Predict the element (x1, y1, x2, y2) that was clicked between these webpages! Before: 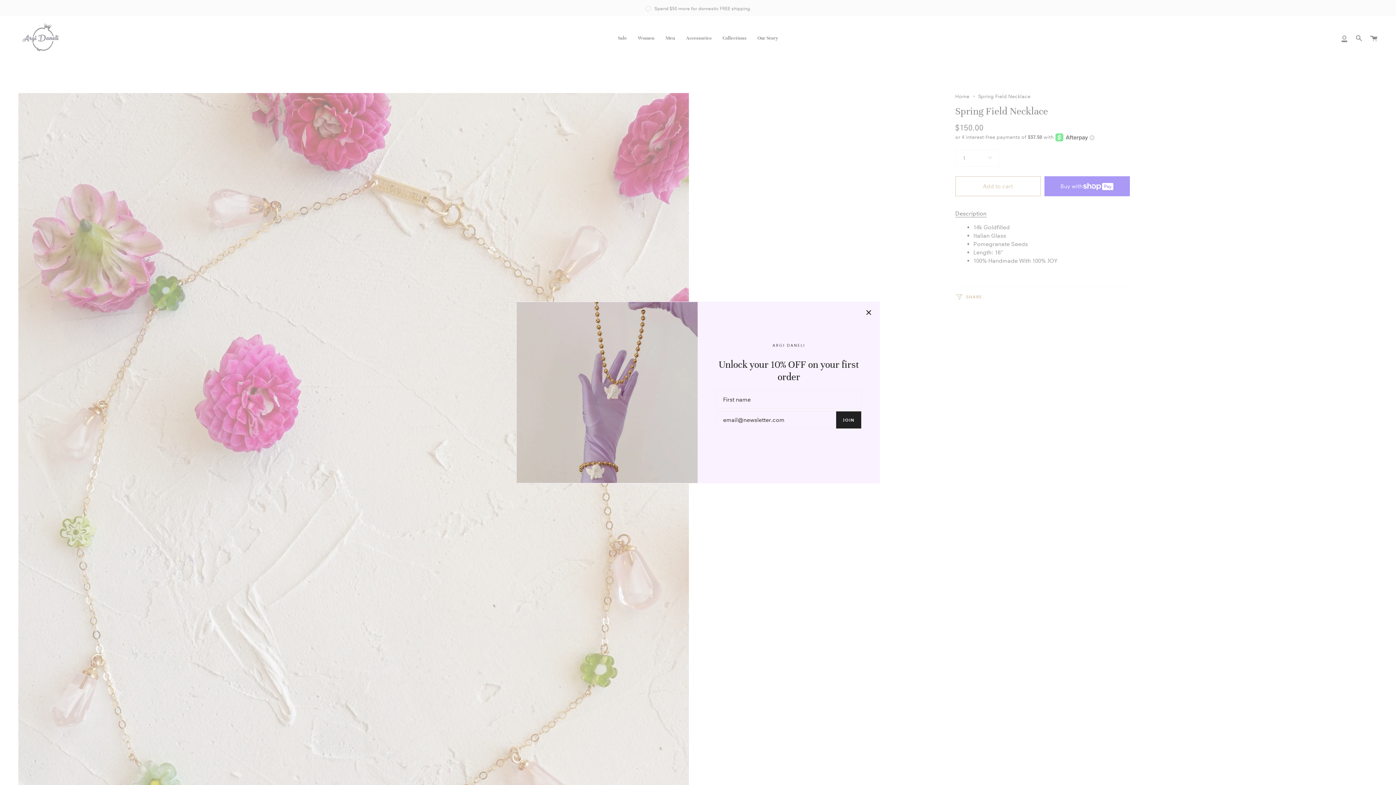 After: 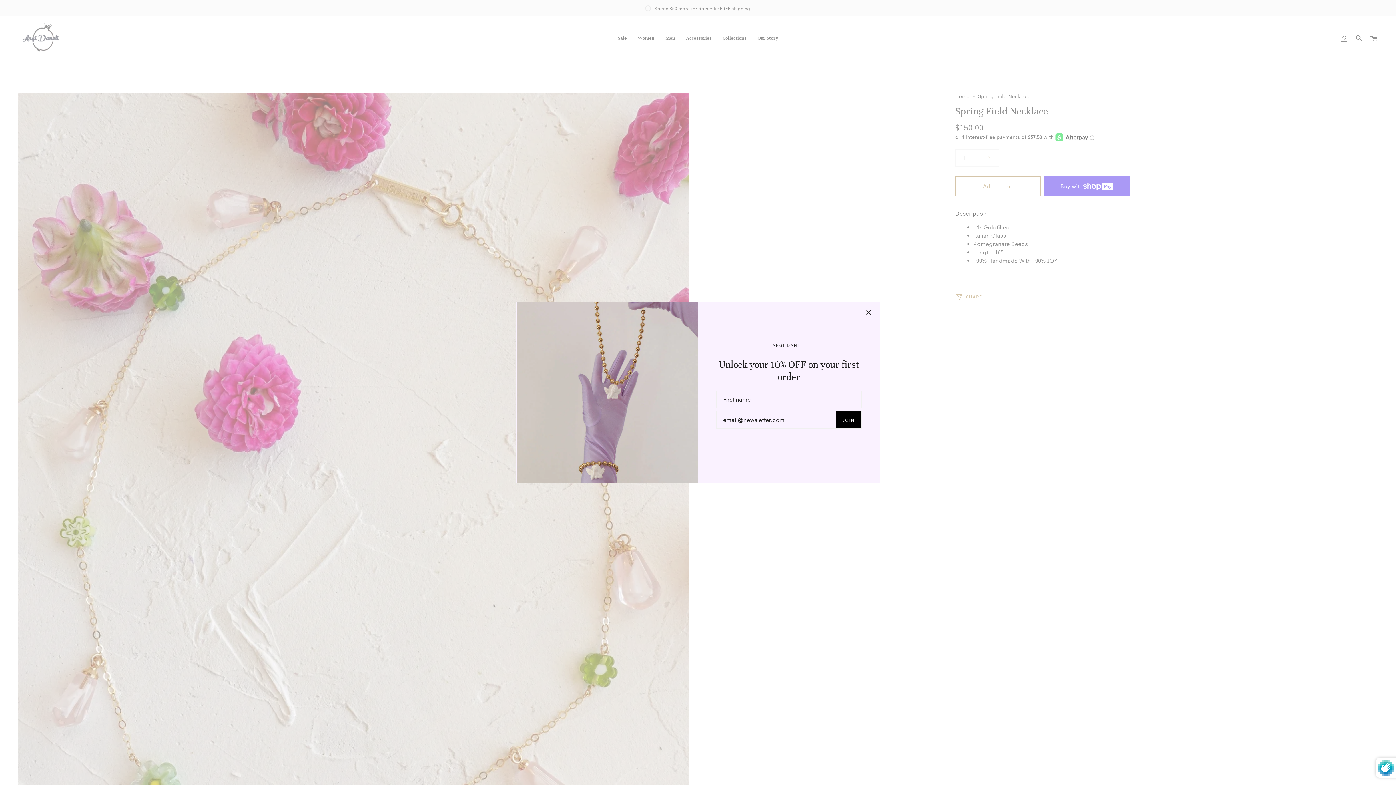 Action: label: JOIN bbox: (836, 411, 861, 428)